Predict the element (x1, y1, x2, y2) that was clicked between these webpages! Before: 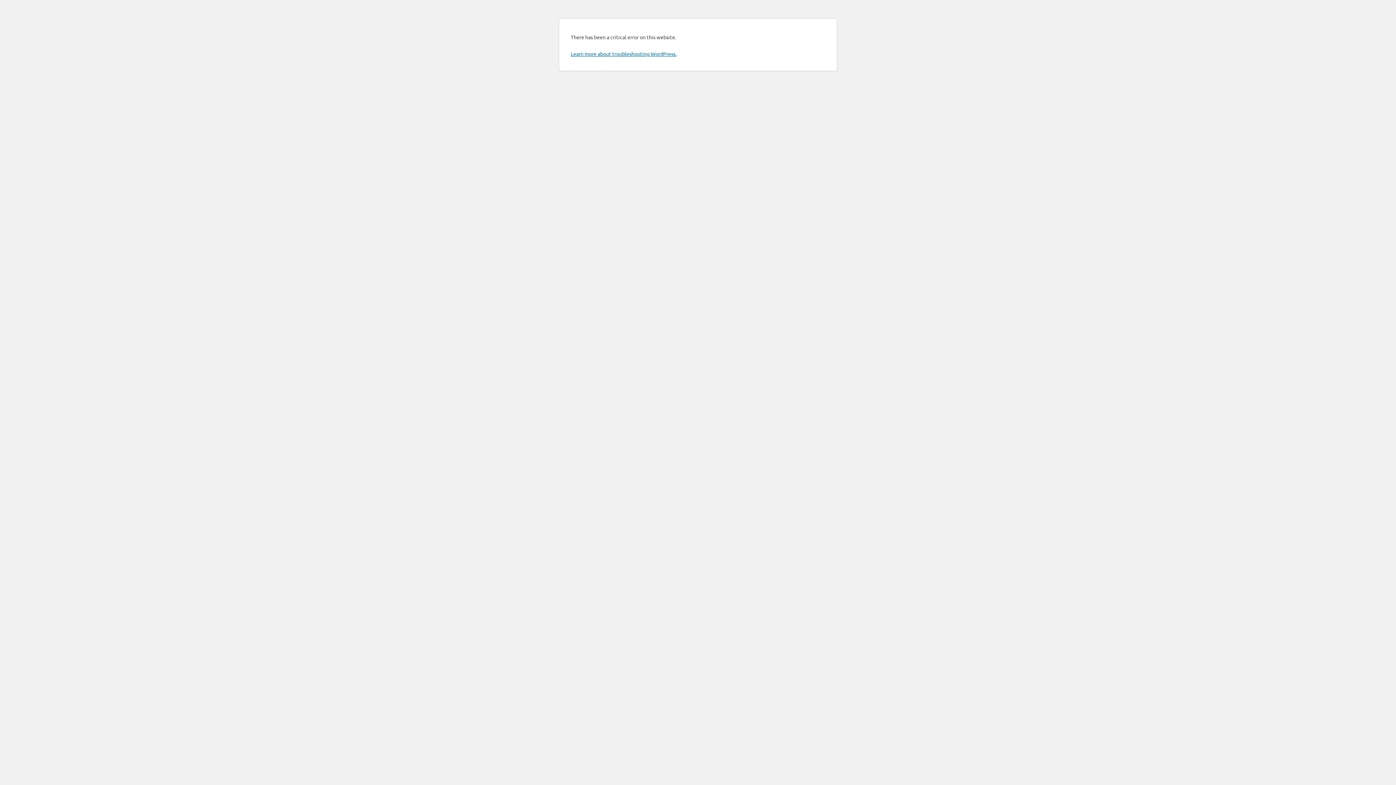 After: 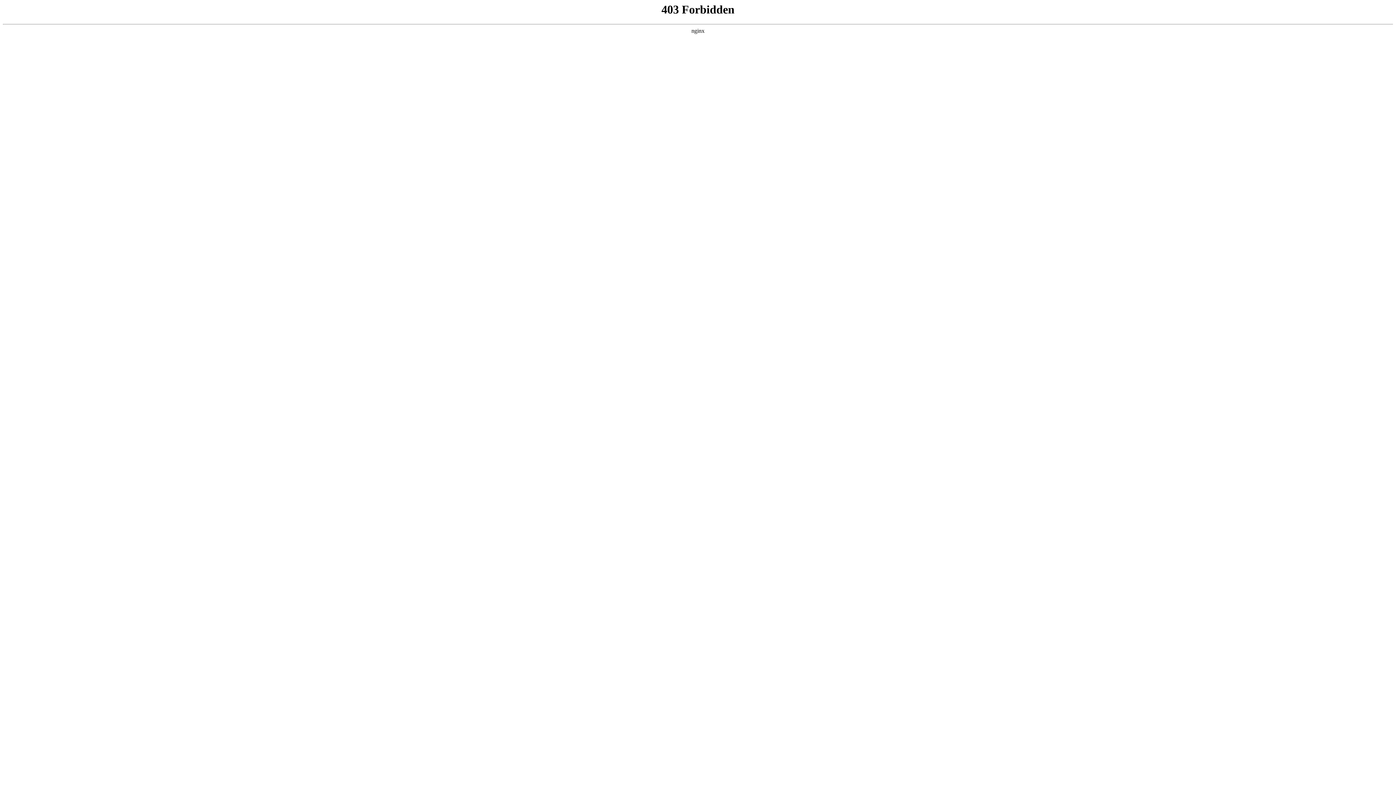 Action: label: Learn more about troubleshooting WordPress. bbox: (570, 50, 676, 57)